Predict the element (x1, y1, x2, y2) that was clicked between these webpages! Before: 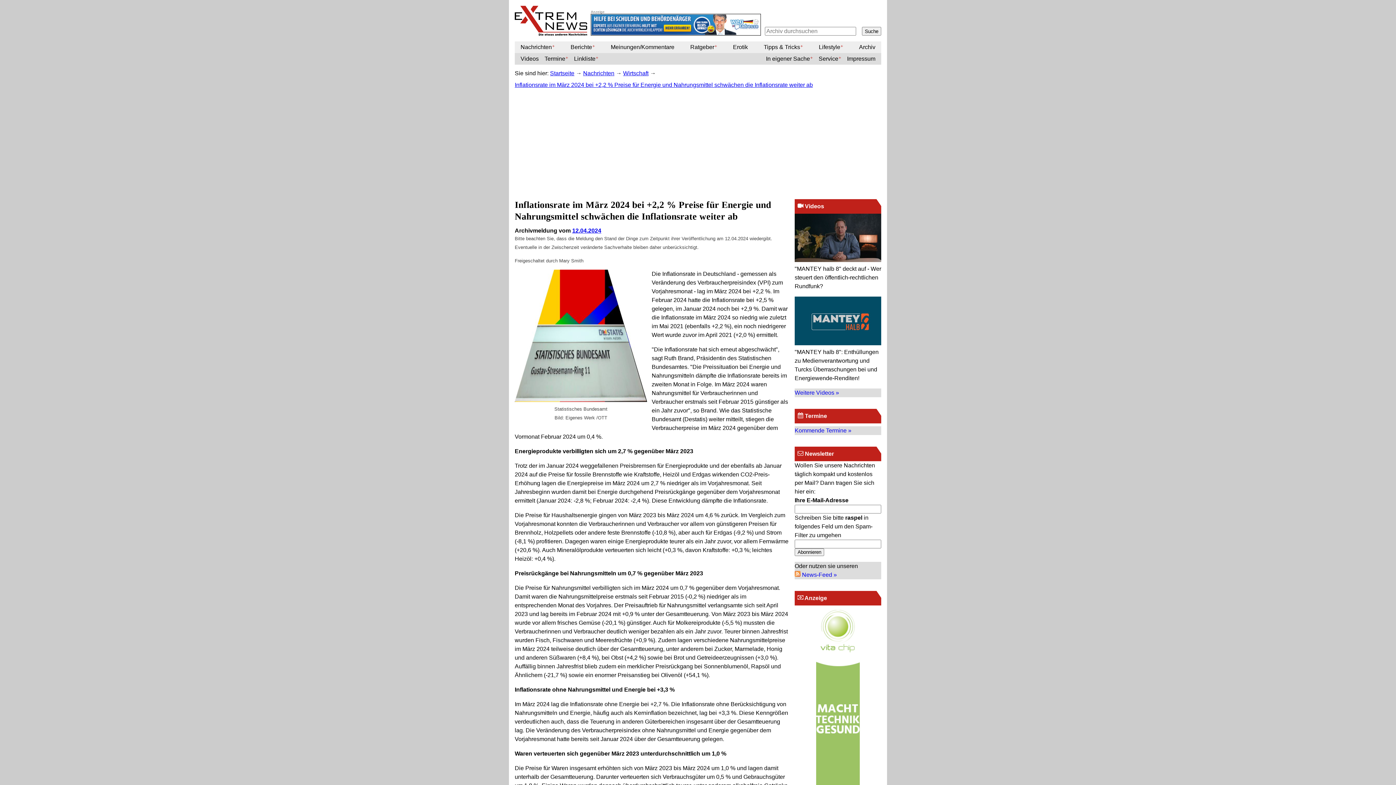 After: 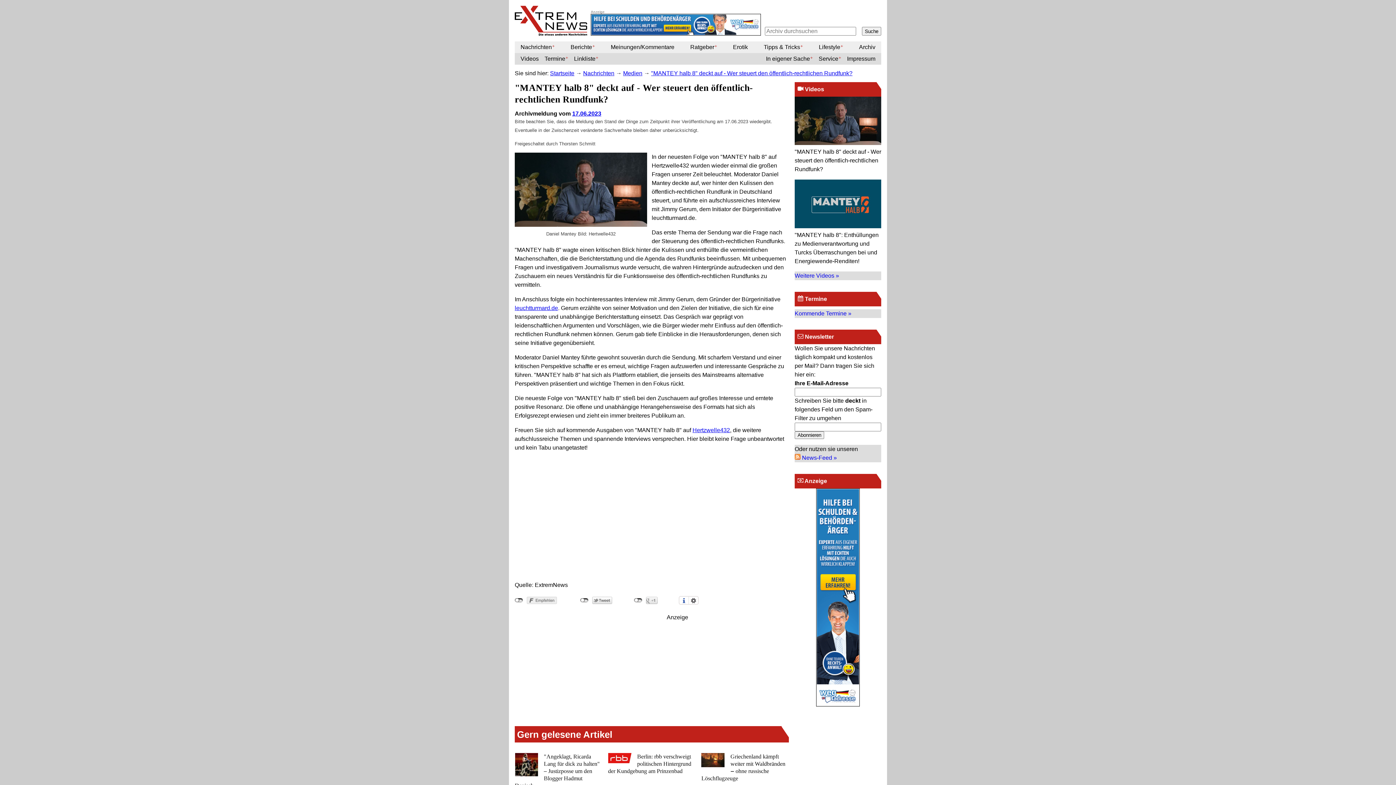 Action: bbox: (794, 213, 881, 290) label: "MANTEY halb 8" deckt auf - Wer steuert den öffentlich-rechtlichen Rundfunk?